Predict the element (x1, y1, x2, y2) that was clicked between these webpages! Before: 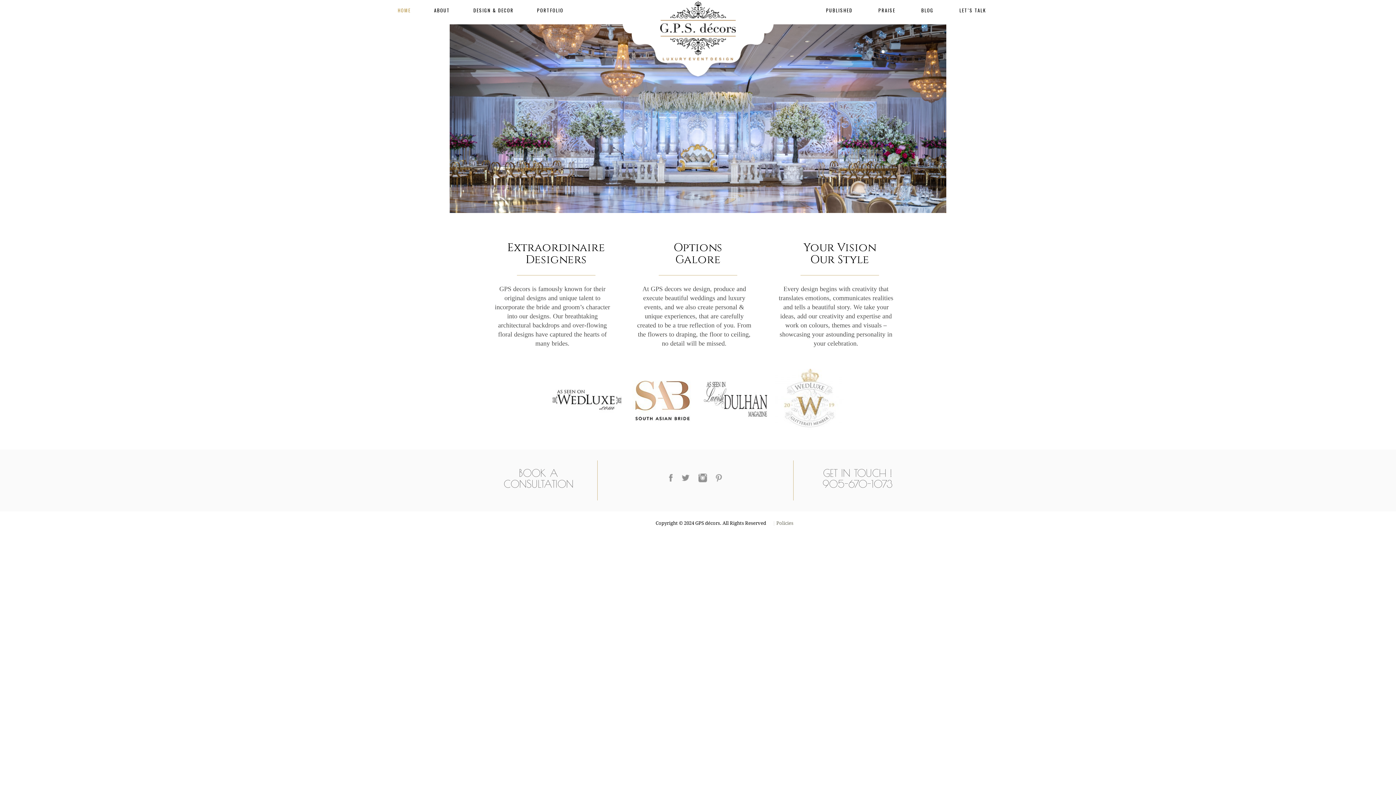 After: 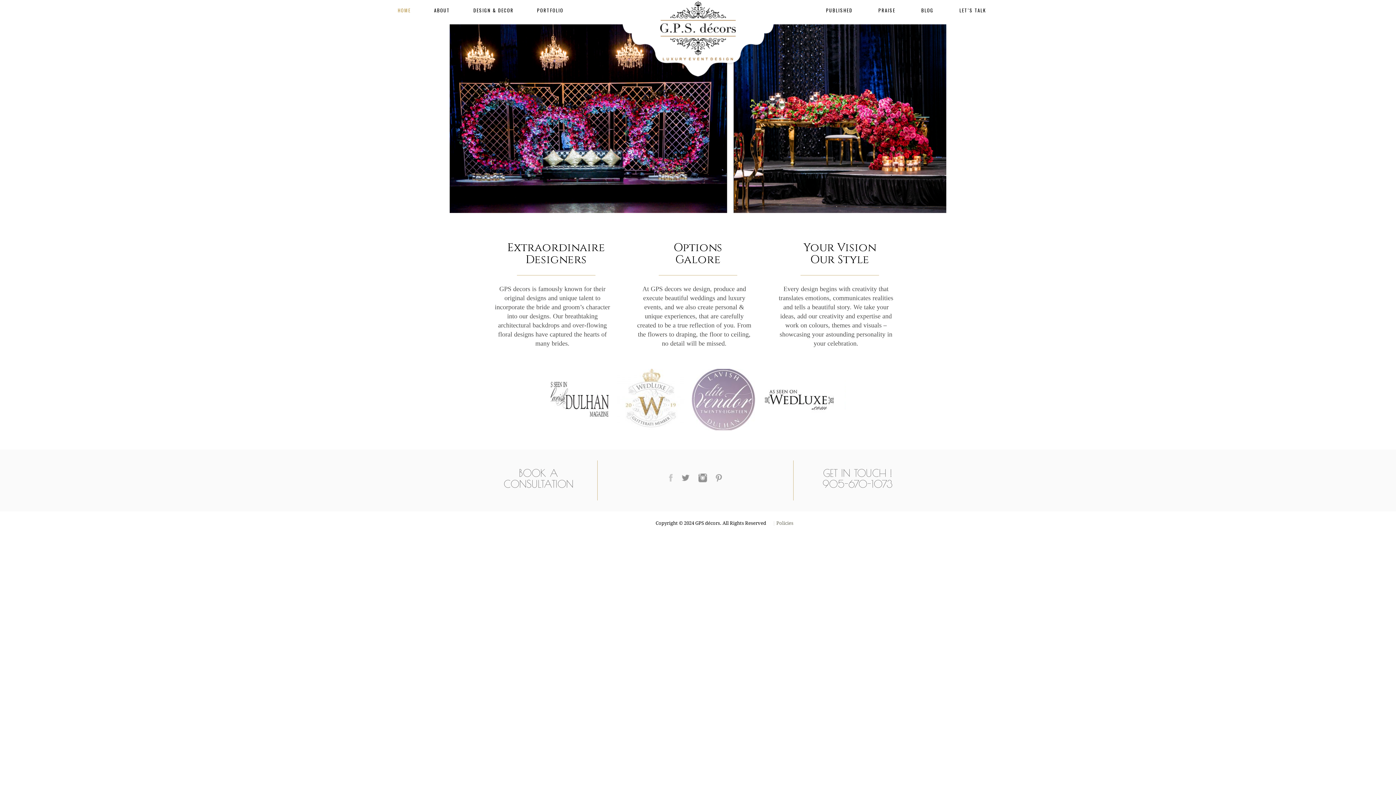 Action: bbox: (665, 474, 676, 480)